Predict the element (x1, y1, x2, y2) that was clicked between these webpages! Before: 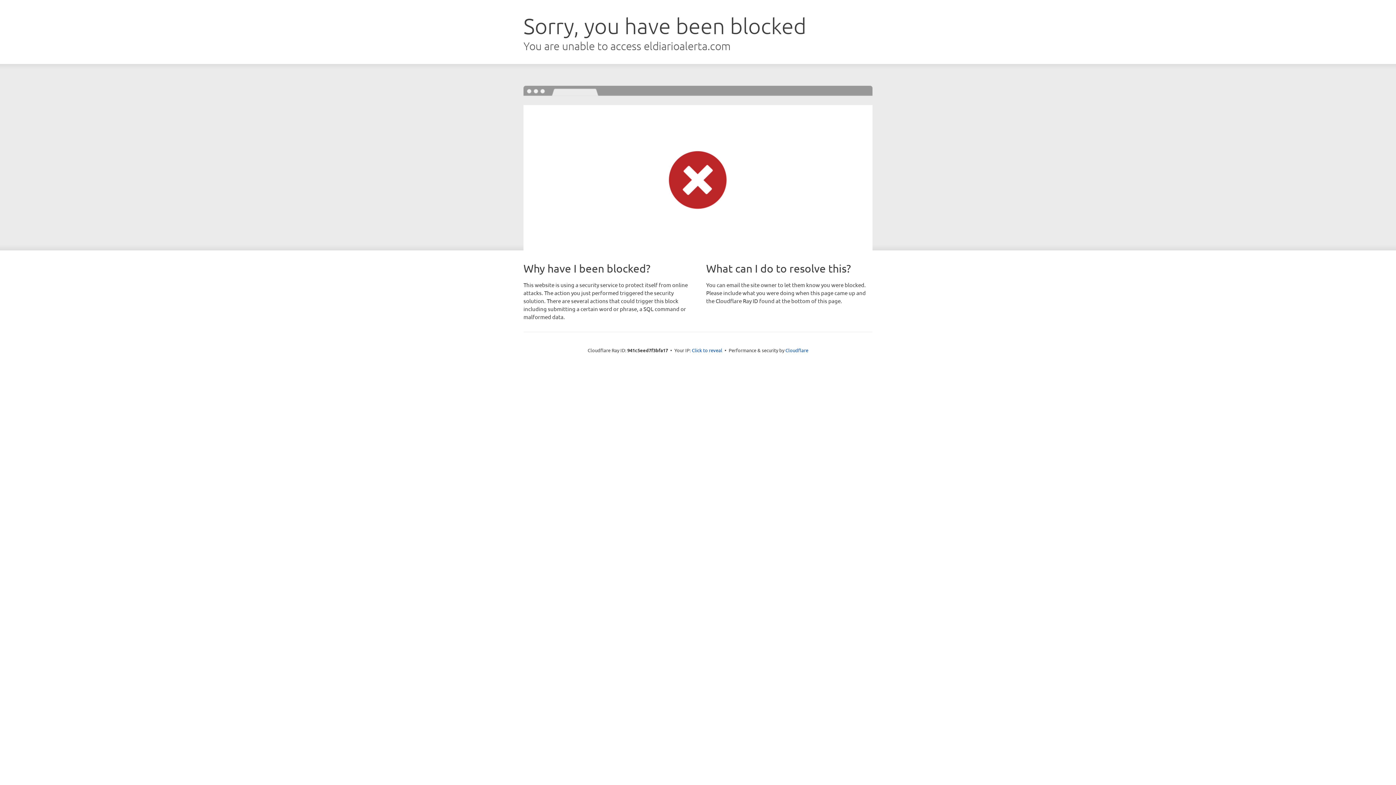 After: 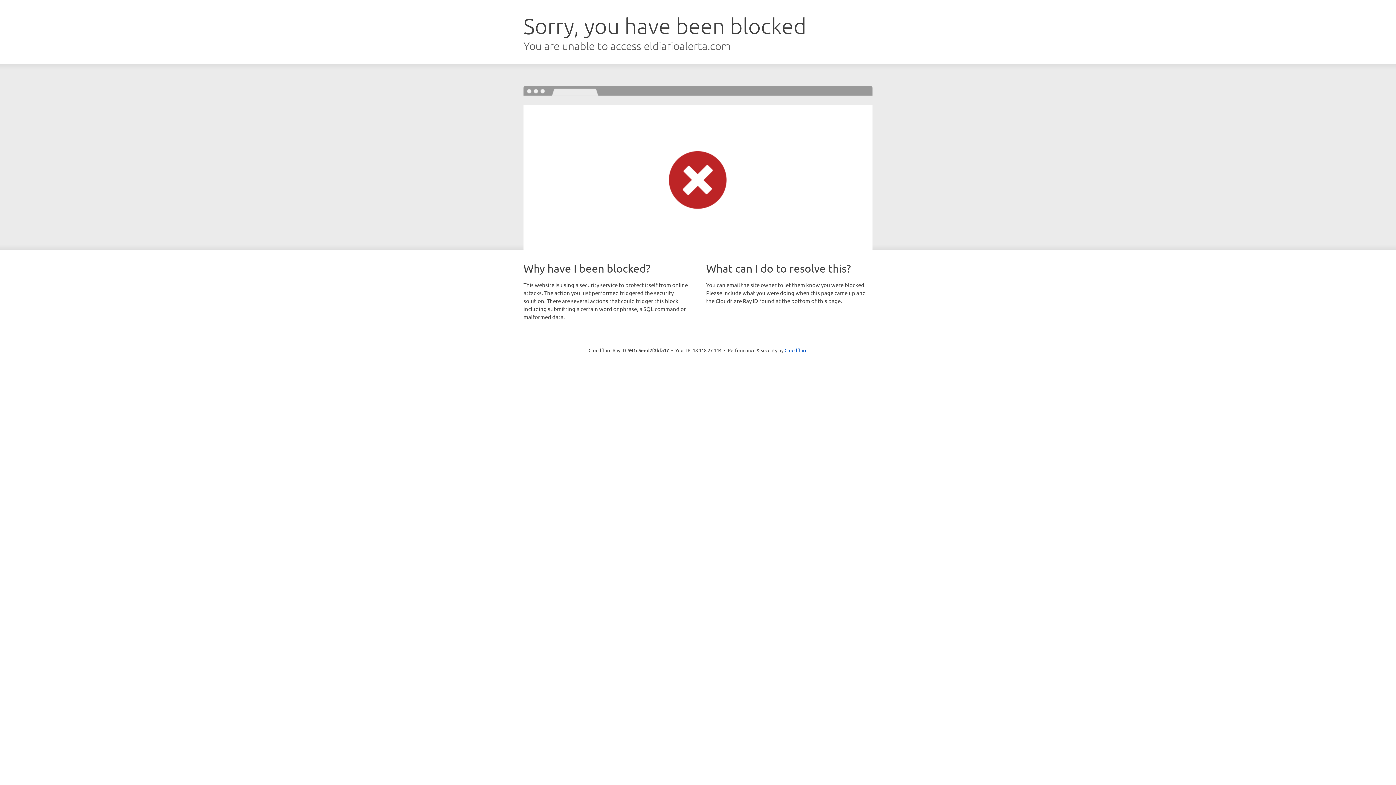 Action: label: Click to reveal bbox: (692, 346, 722, 353)